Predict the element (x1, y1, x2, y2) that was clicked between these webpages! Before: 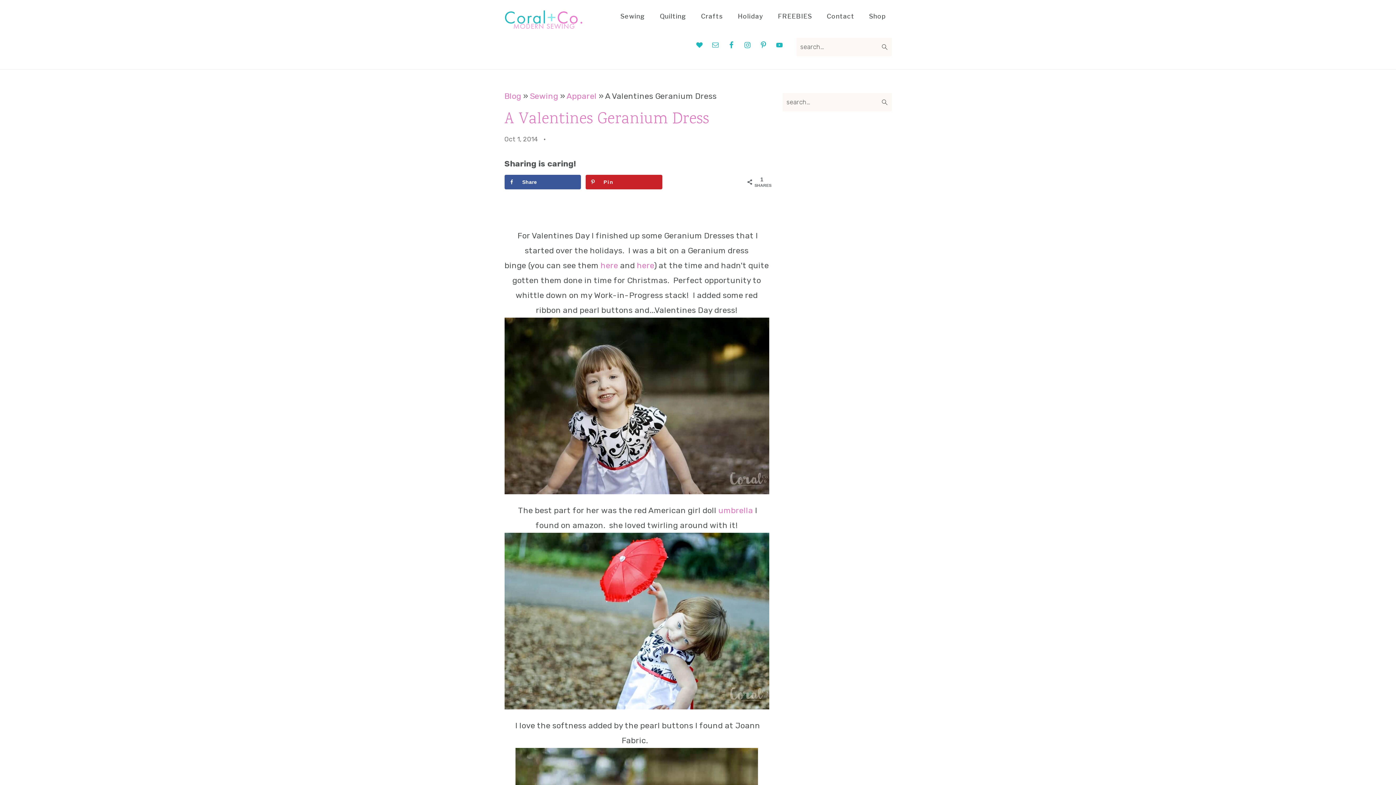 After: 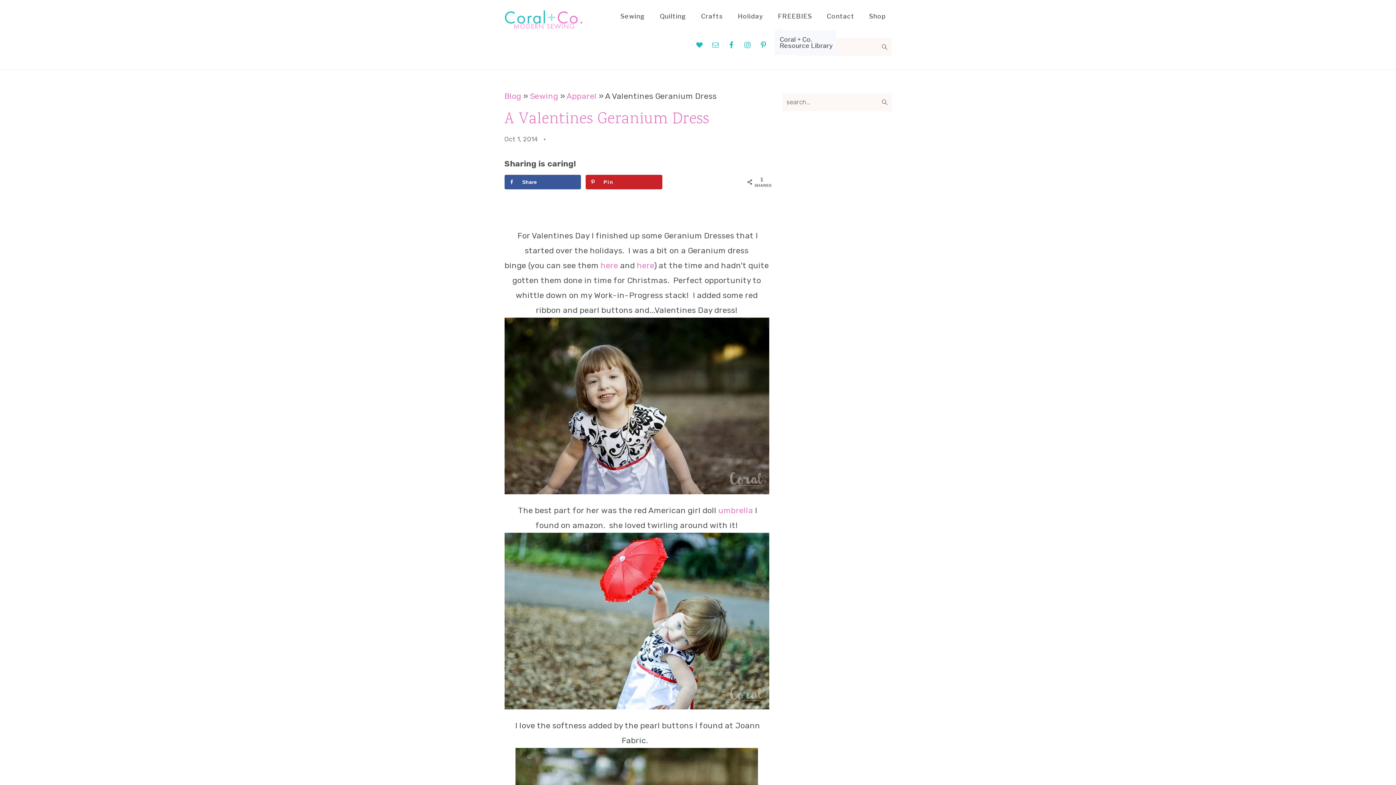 Action: label: FREEBIES bbox: (772, 4, 817, 28)